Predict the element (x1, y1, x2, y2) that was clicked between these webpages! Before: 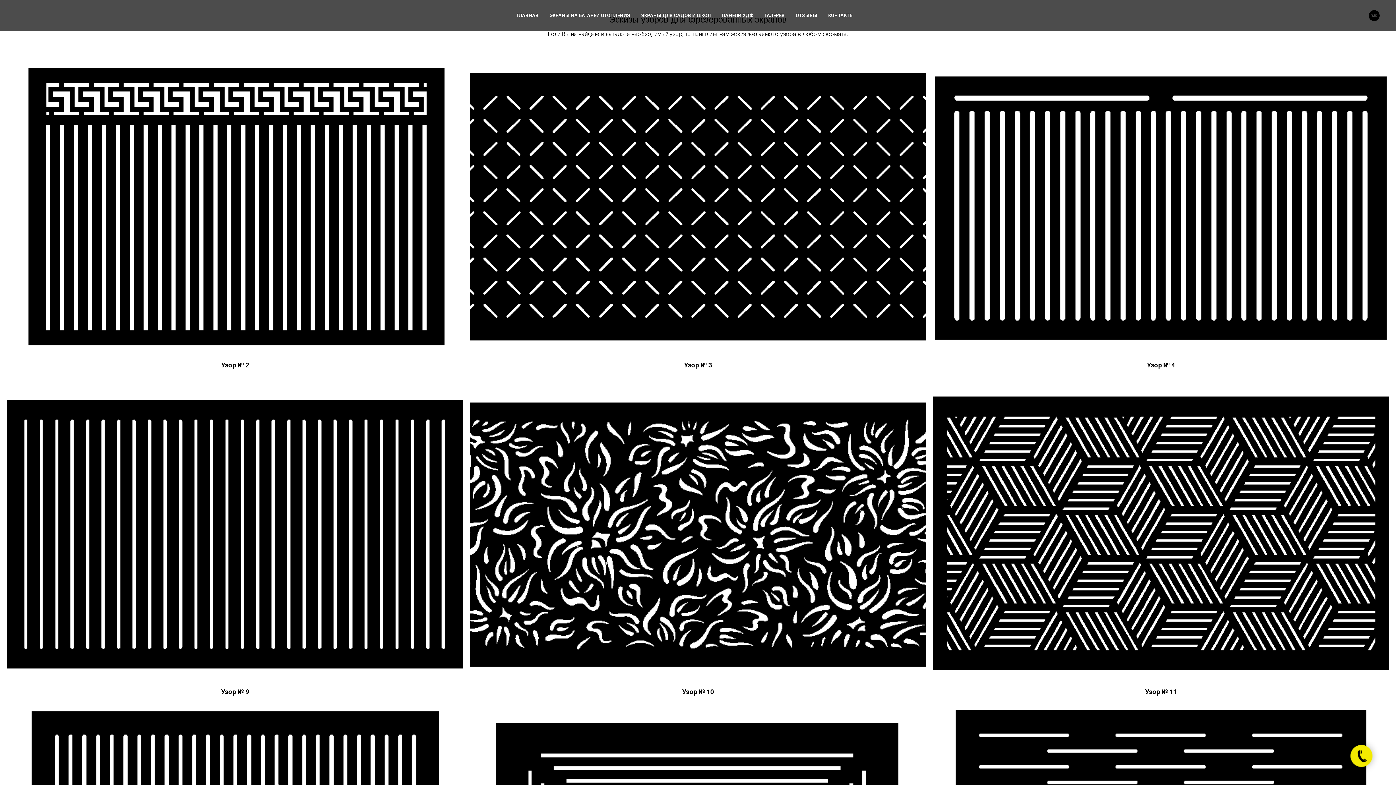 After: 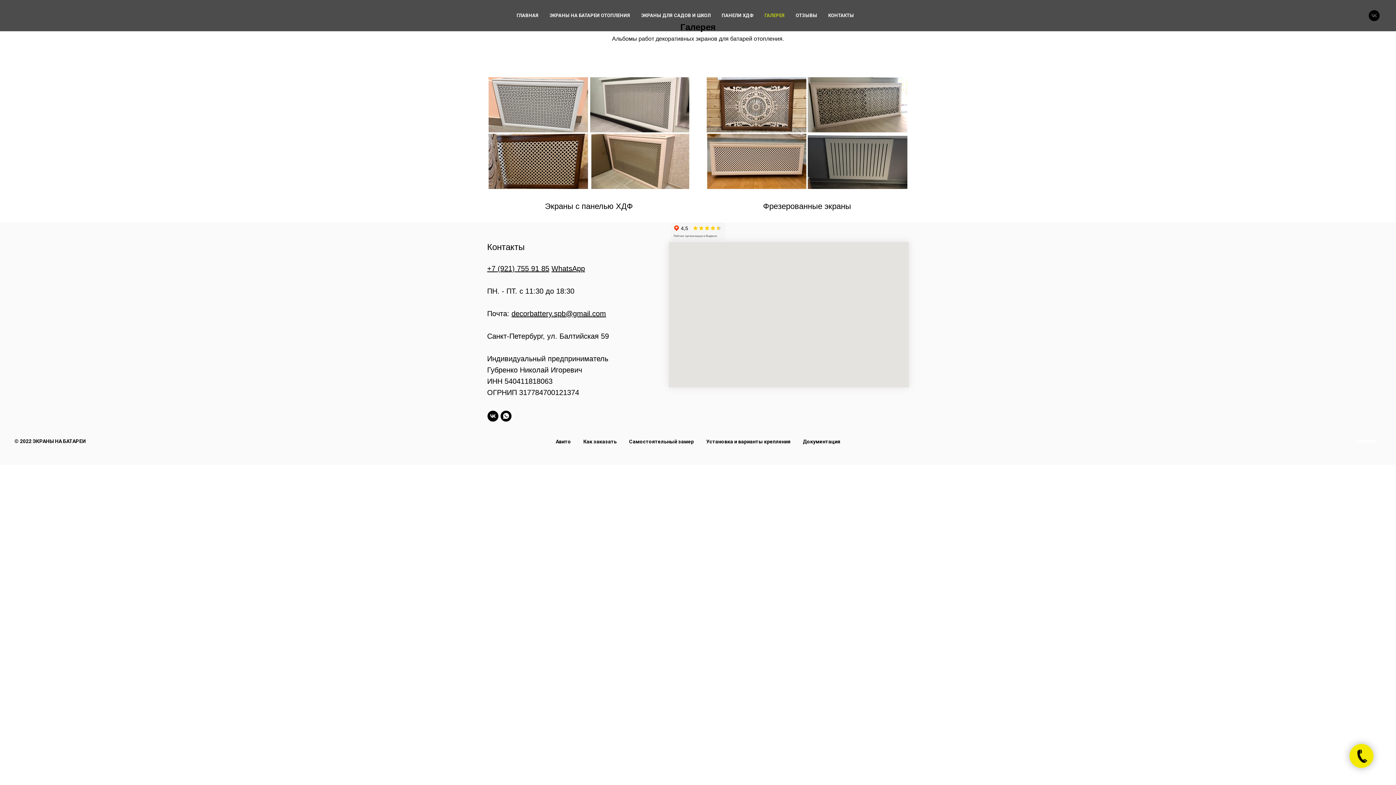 Action: label: ГАЛЕРЕЯ bbox: (764, 12, 785, 18)